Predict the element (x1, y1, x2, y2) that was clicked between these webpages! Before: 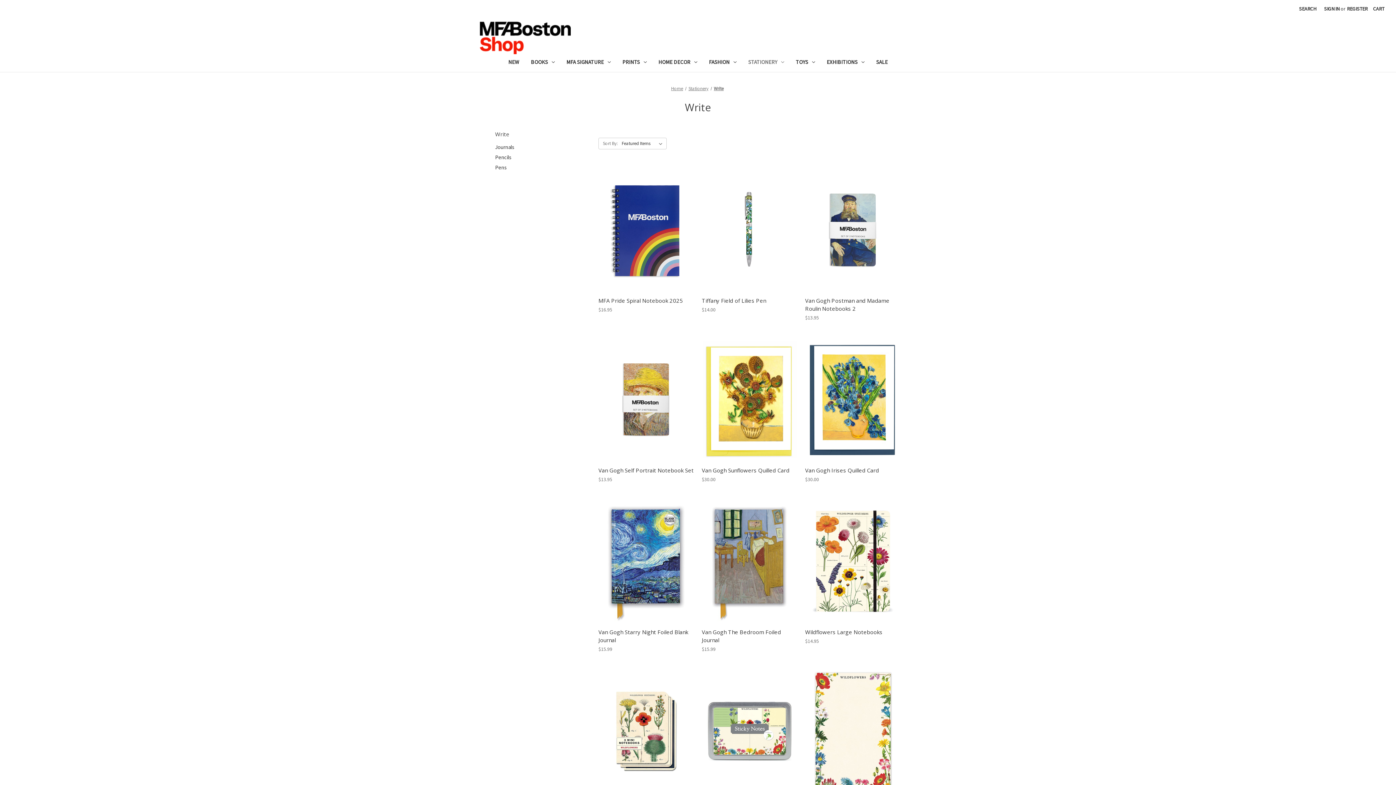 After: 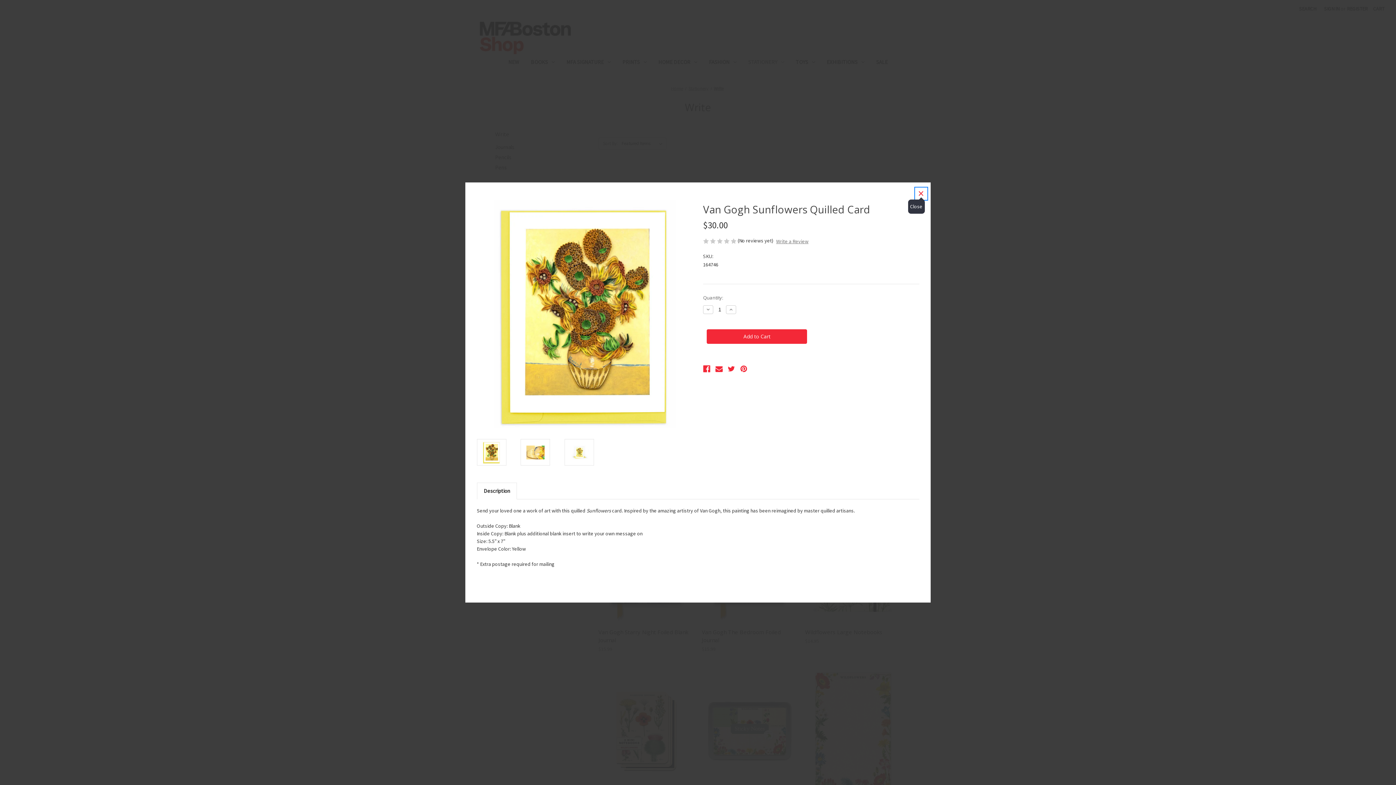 Action: bbox: (730, 388, 768, 398) label: Quick view